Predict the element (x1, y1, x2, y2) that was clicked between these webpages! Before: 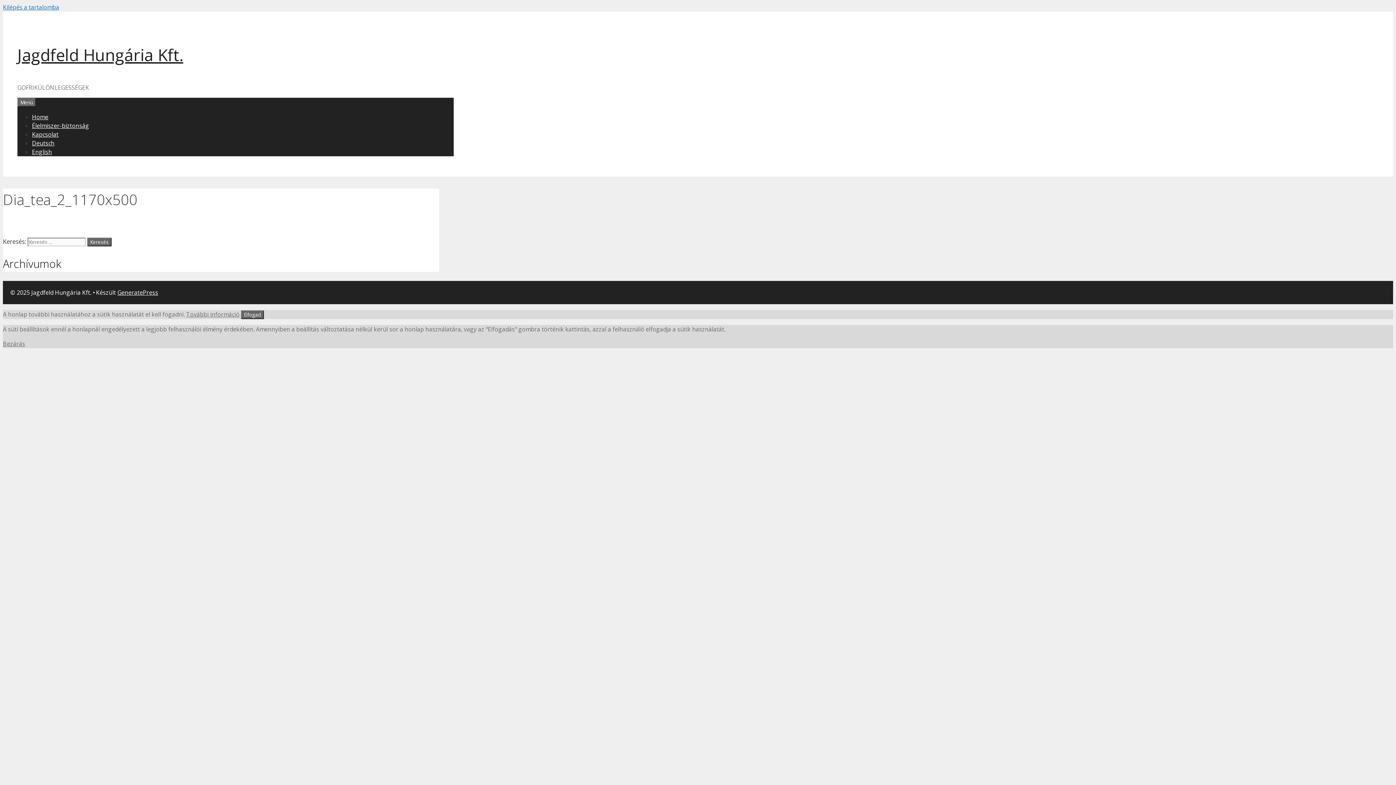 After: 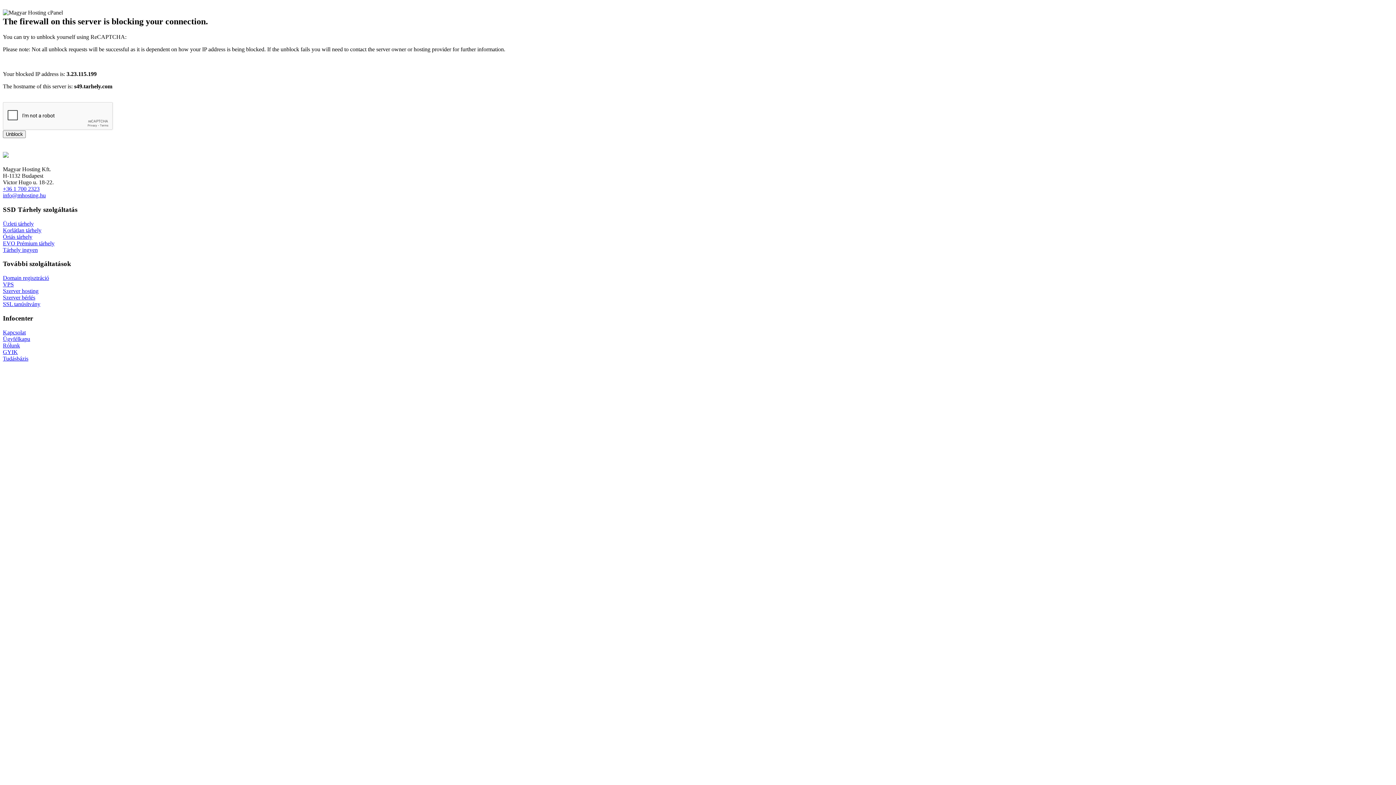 Action: bbox: (32, 121, 89, 129) label: Élelmiszer-biztonság